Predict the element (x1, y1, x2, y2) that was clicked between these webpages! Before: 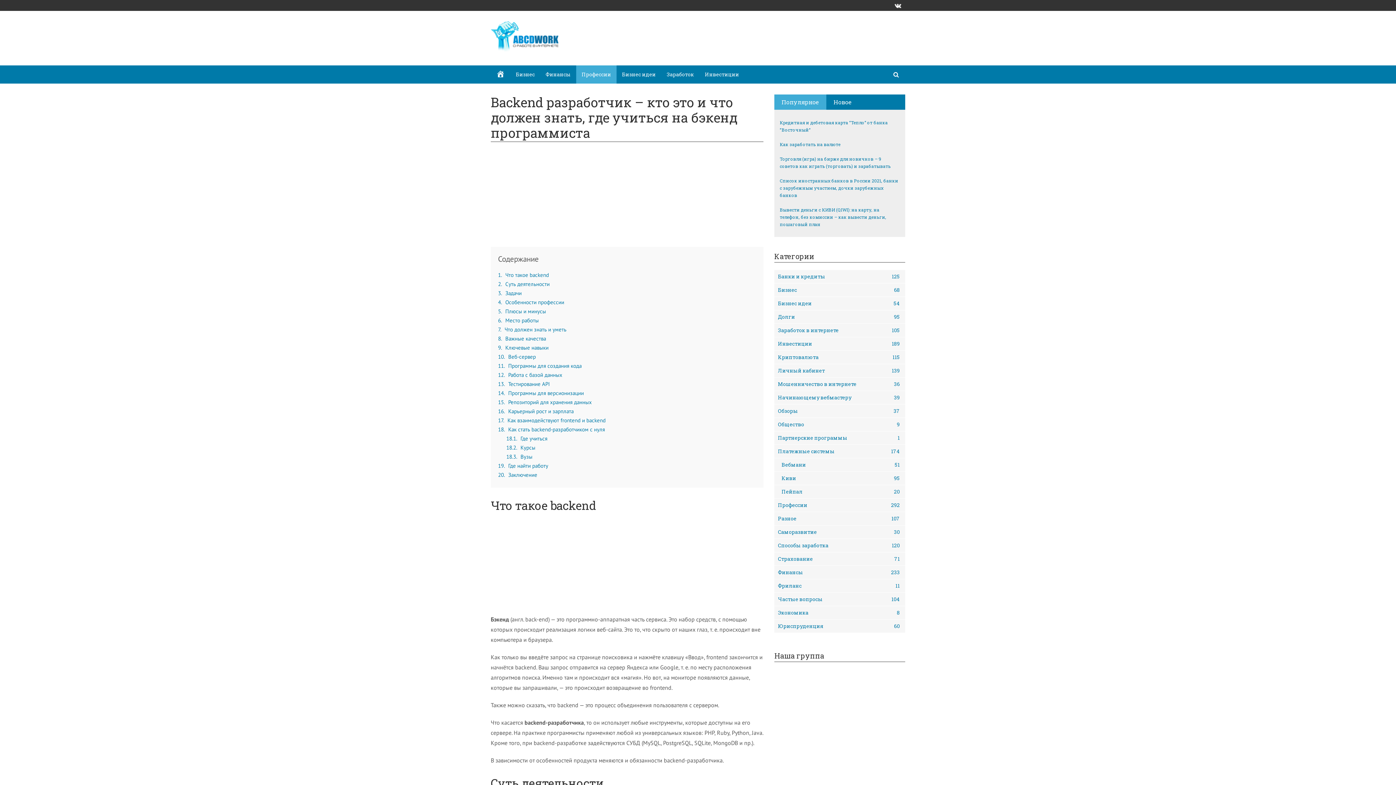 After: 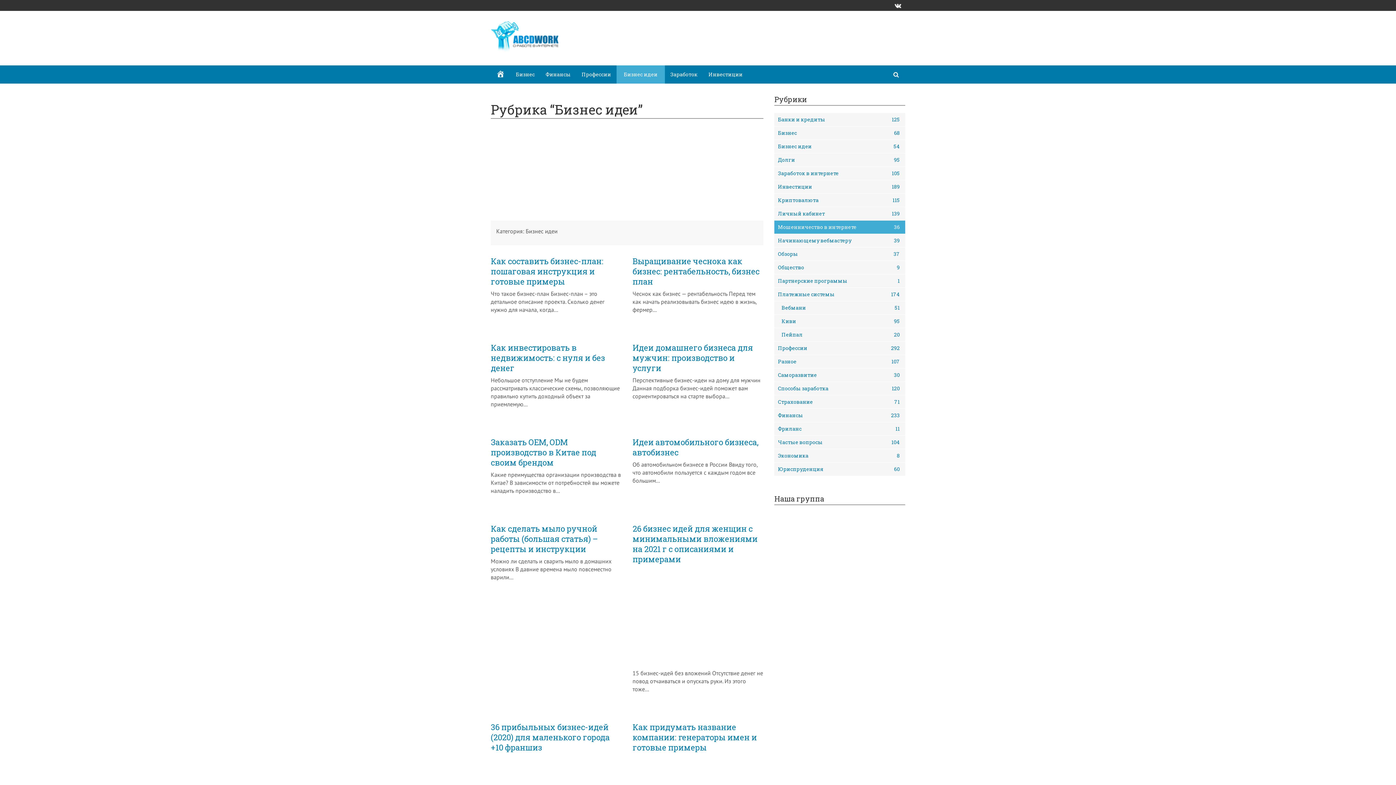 Action: bbox: (774, 296, 905, 310) label: Бизнес идеи
54